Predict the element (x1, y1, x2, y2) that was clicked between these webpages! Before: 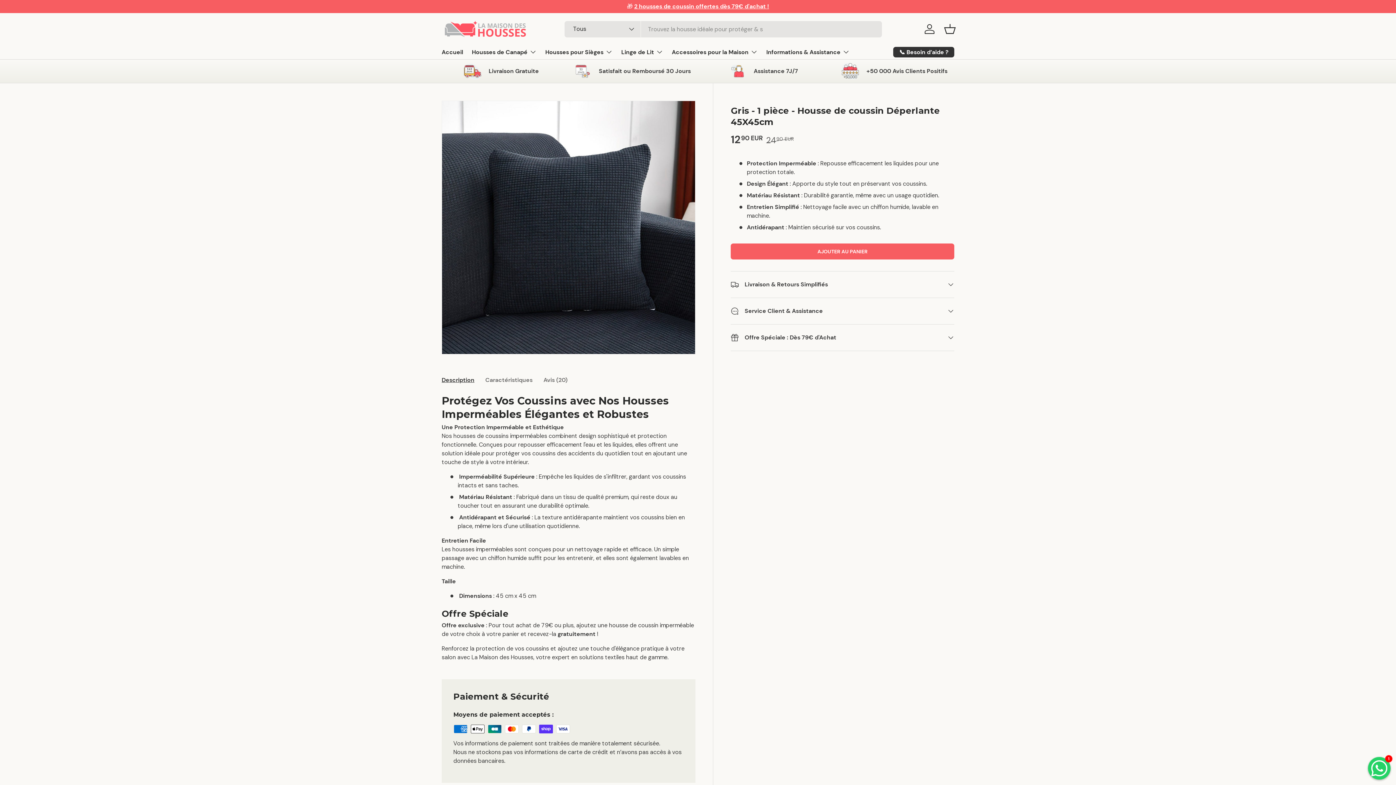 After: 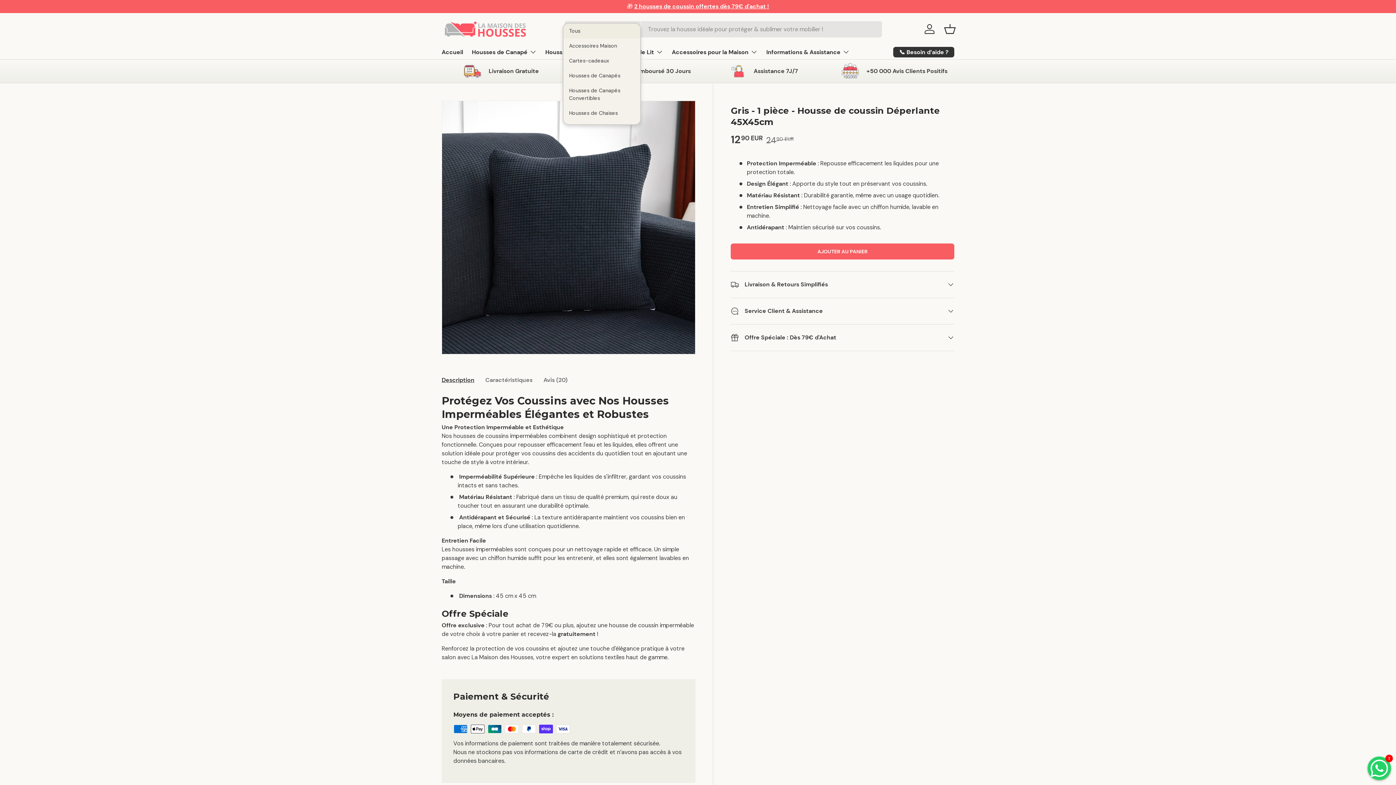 Action: label: Tous bbox: (564, 20, 640, 37)